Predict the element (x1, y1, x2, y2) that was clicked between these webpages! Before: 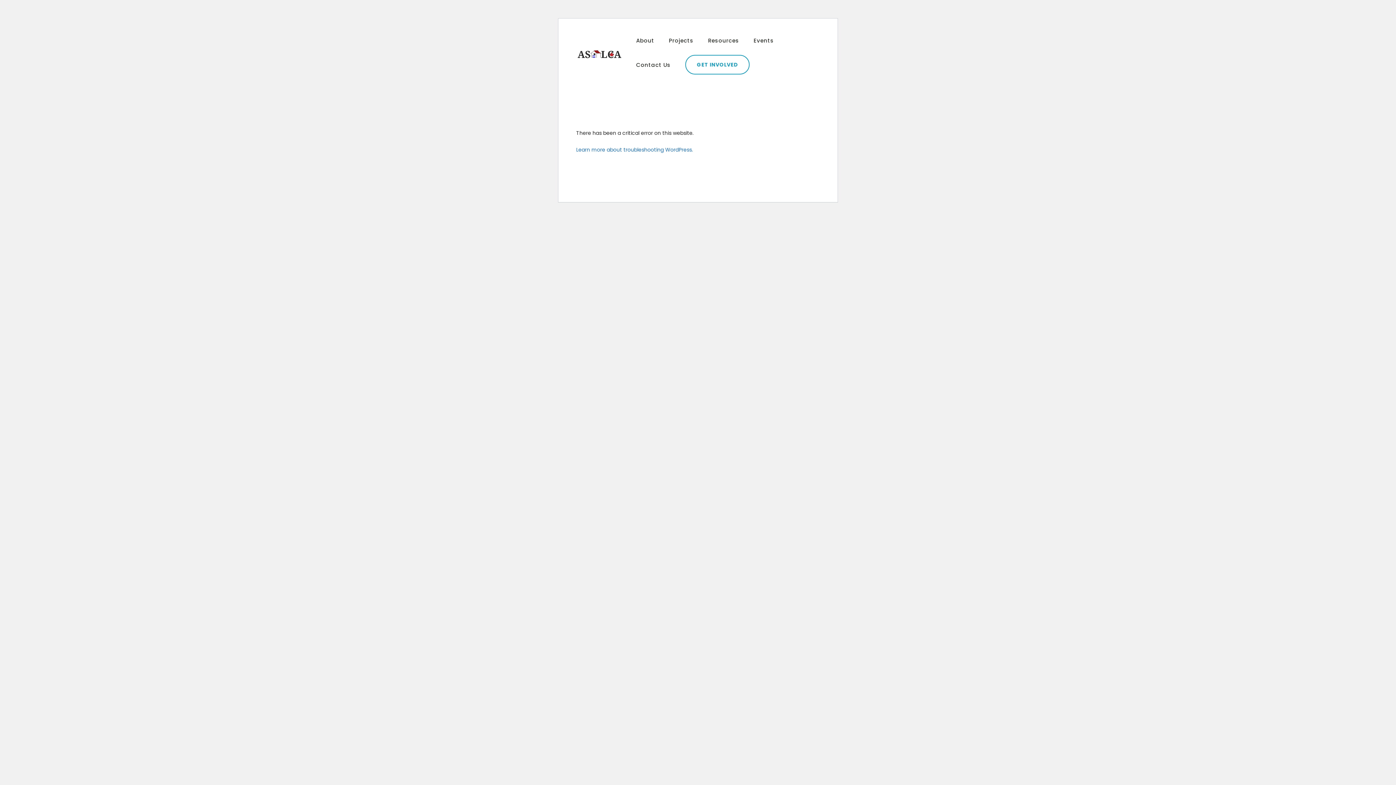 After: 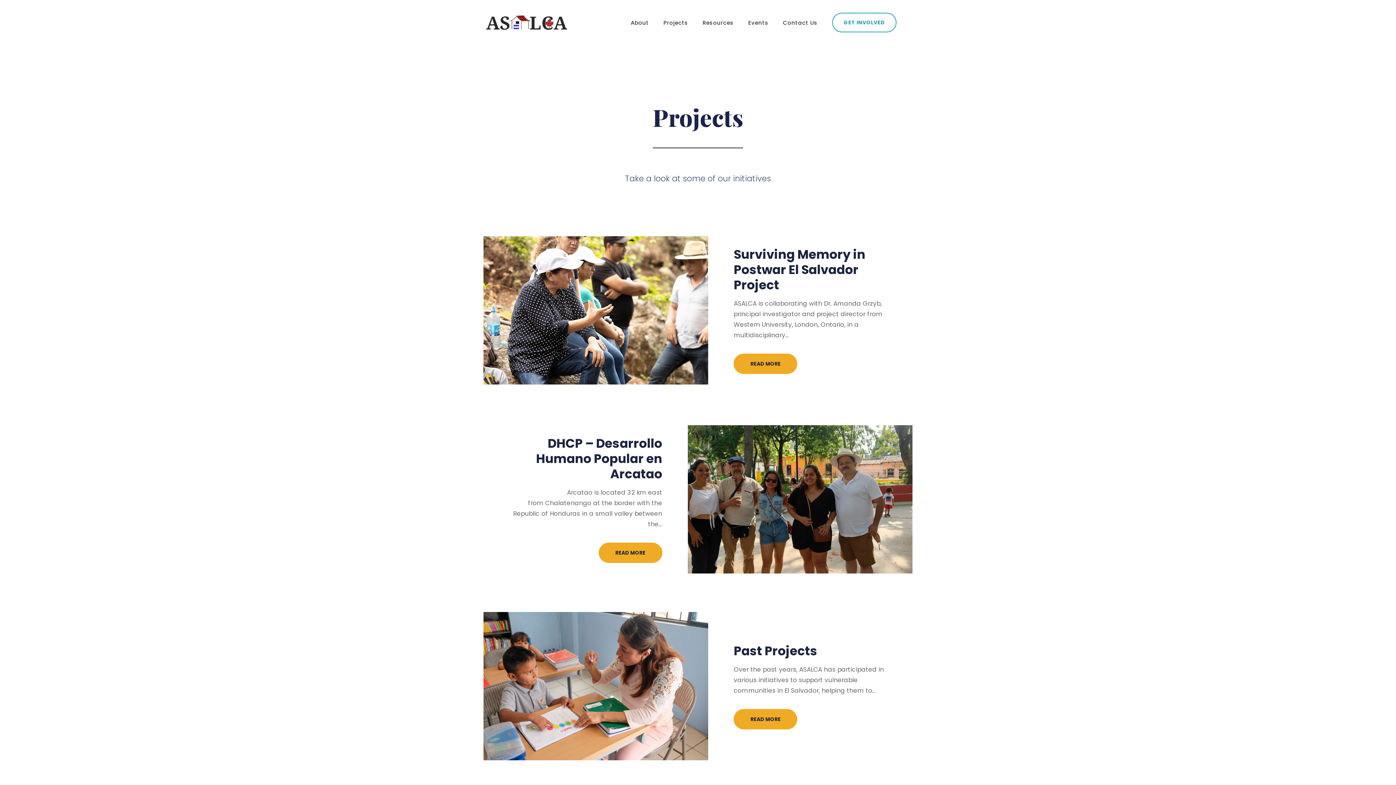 Action: bbox: (661, 31, 700, 49) label: Projects